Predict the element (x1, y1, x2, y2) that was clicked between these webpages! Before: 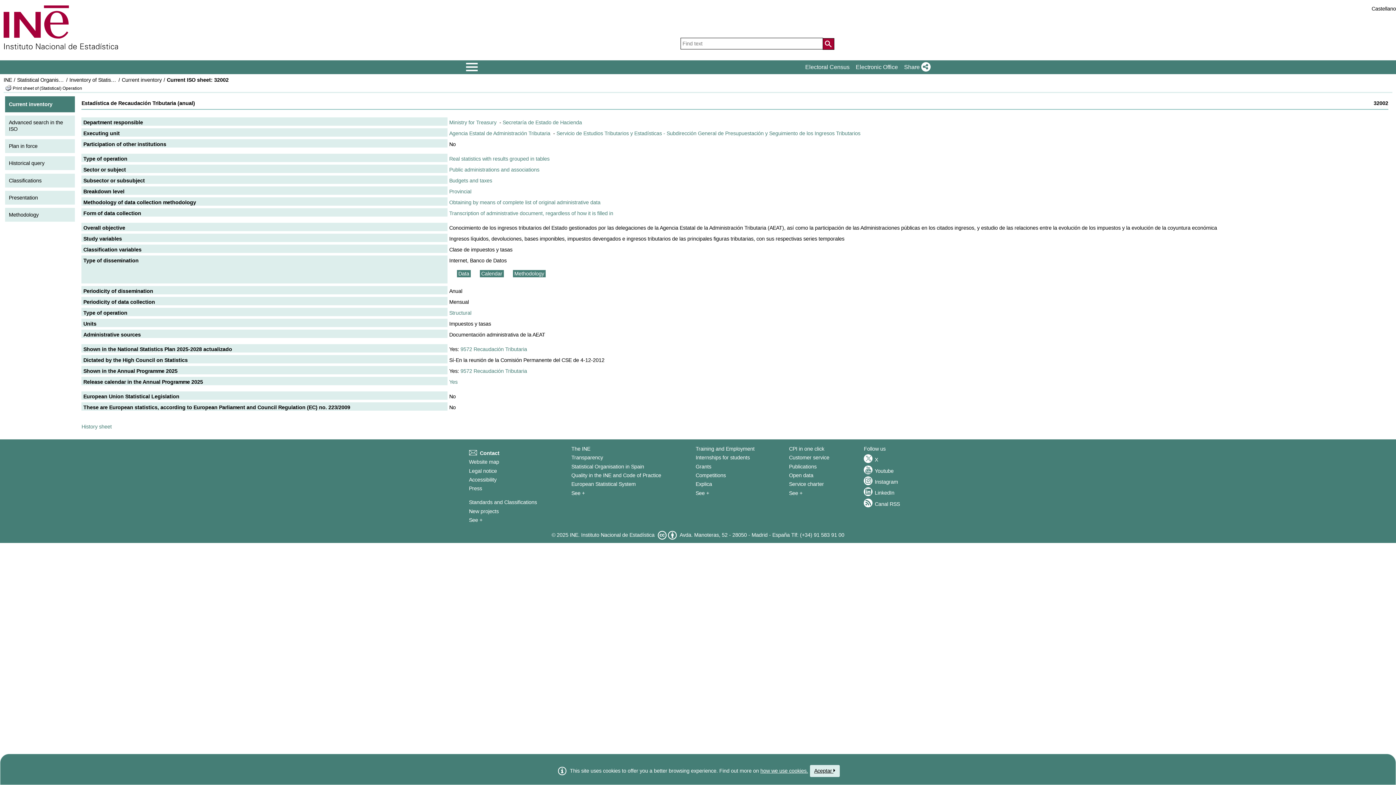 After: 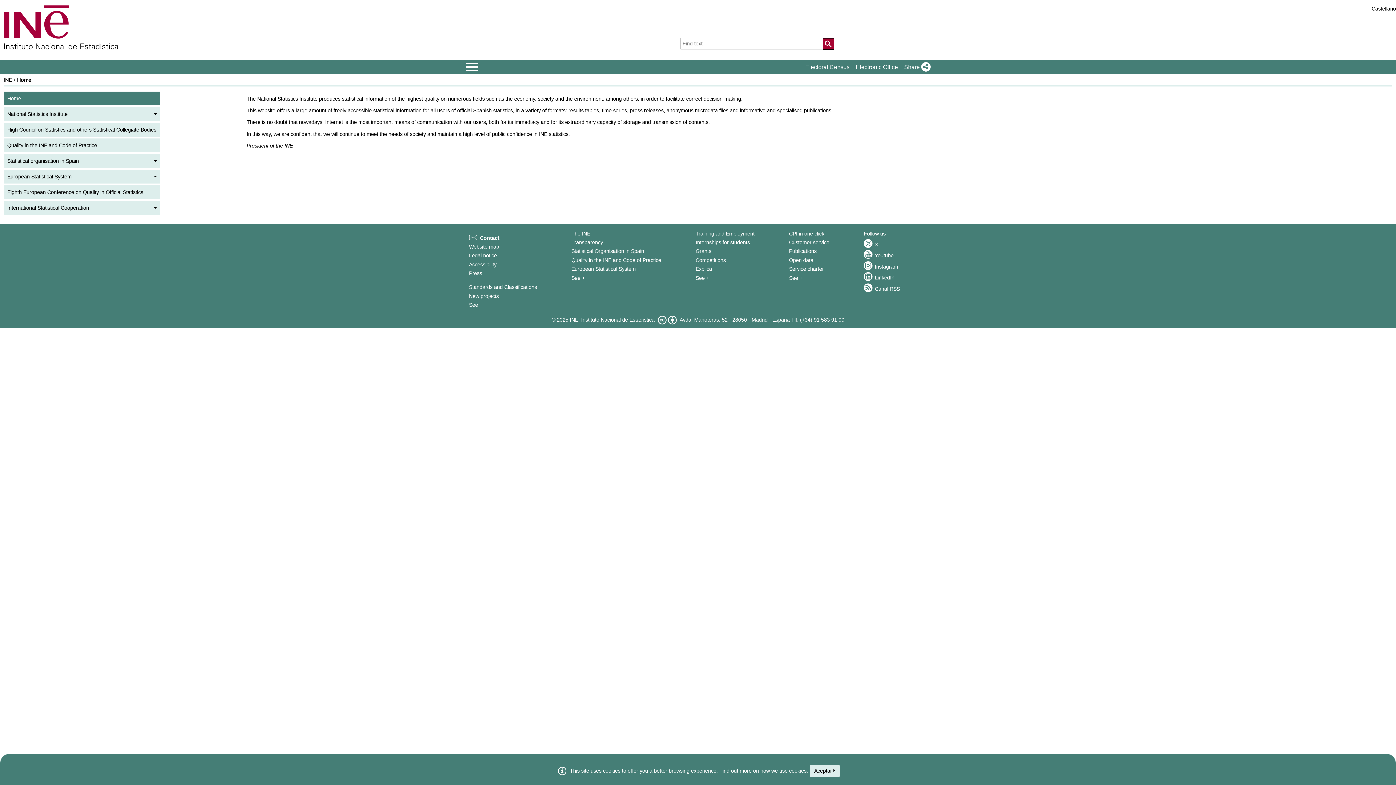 Action: bbox: (3, 75, 12, 84) label: INE